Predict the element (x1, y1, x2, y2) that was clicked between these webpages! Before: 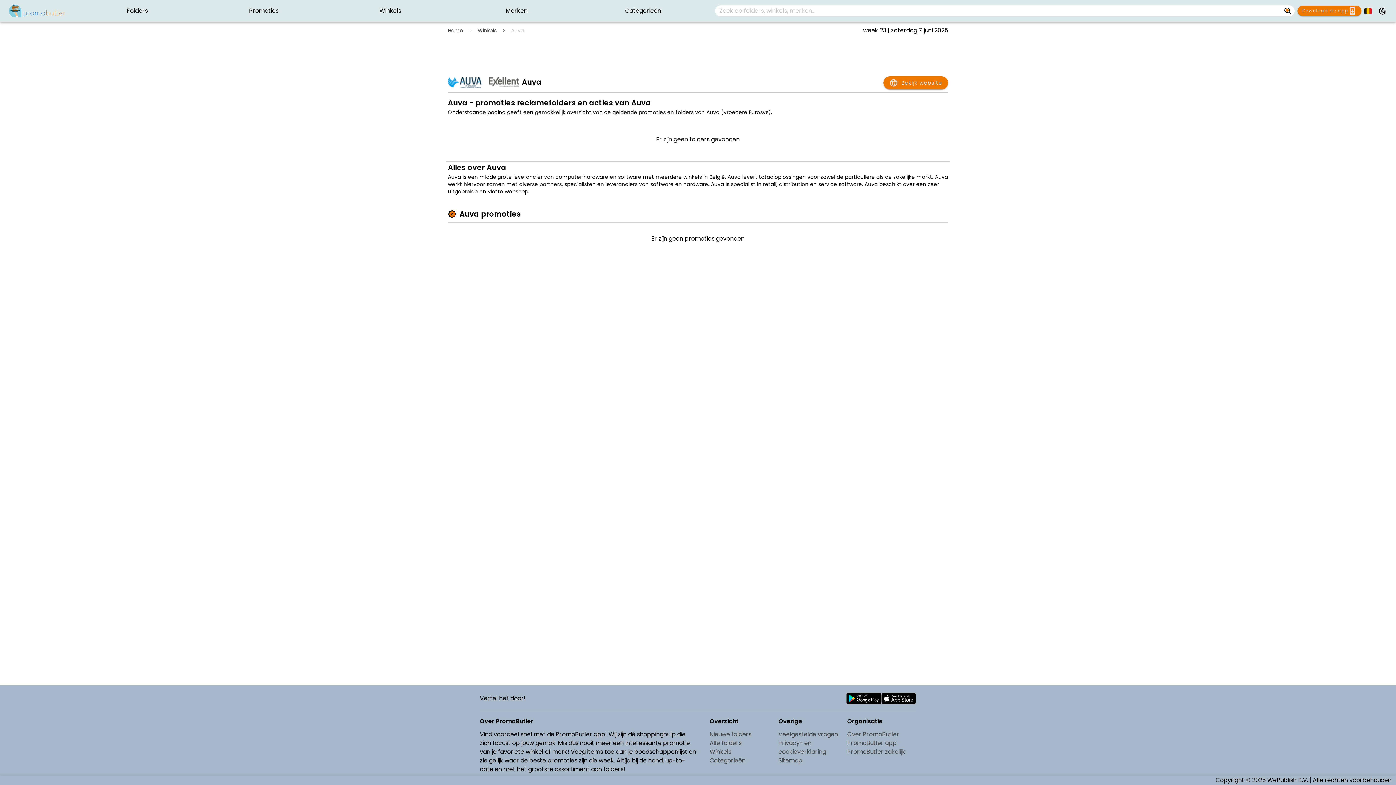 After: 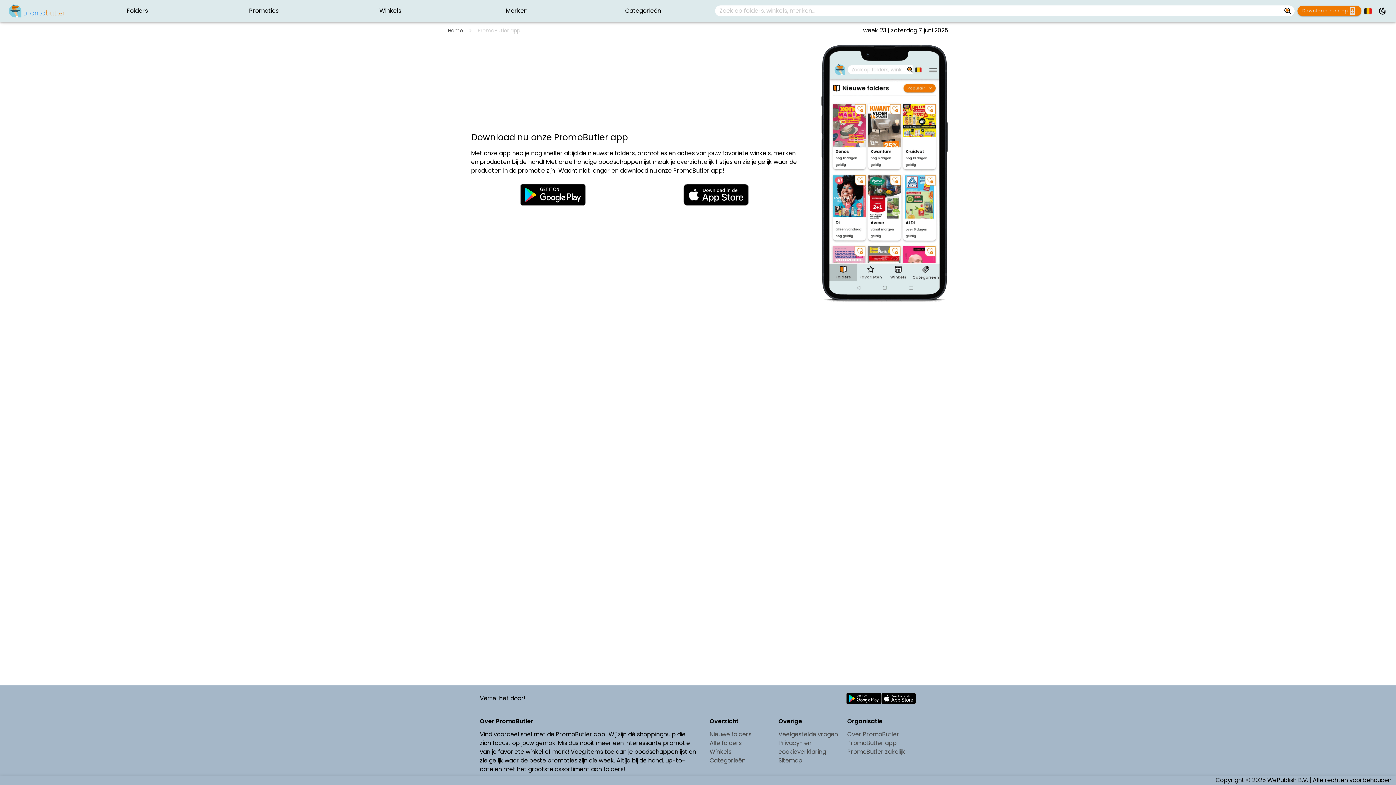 Action: label: PromoButler app bbox: (847, 739, 916, 748)